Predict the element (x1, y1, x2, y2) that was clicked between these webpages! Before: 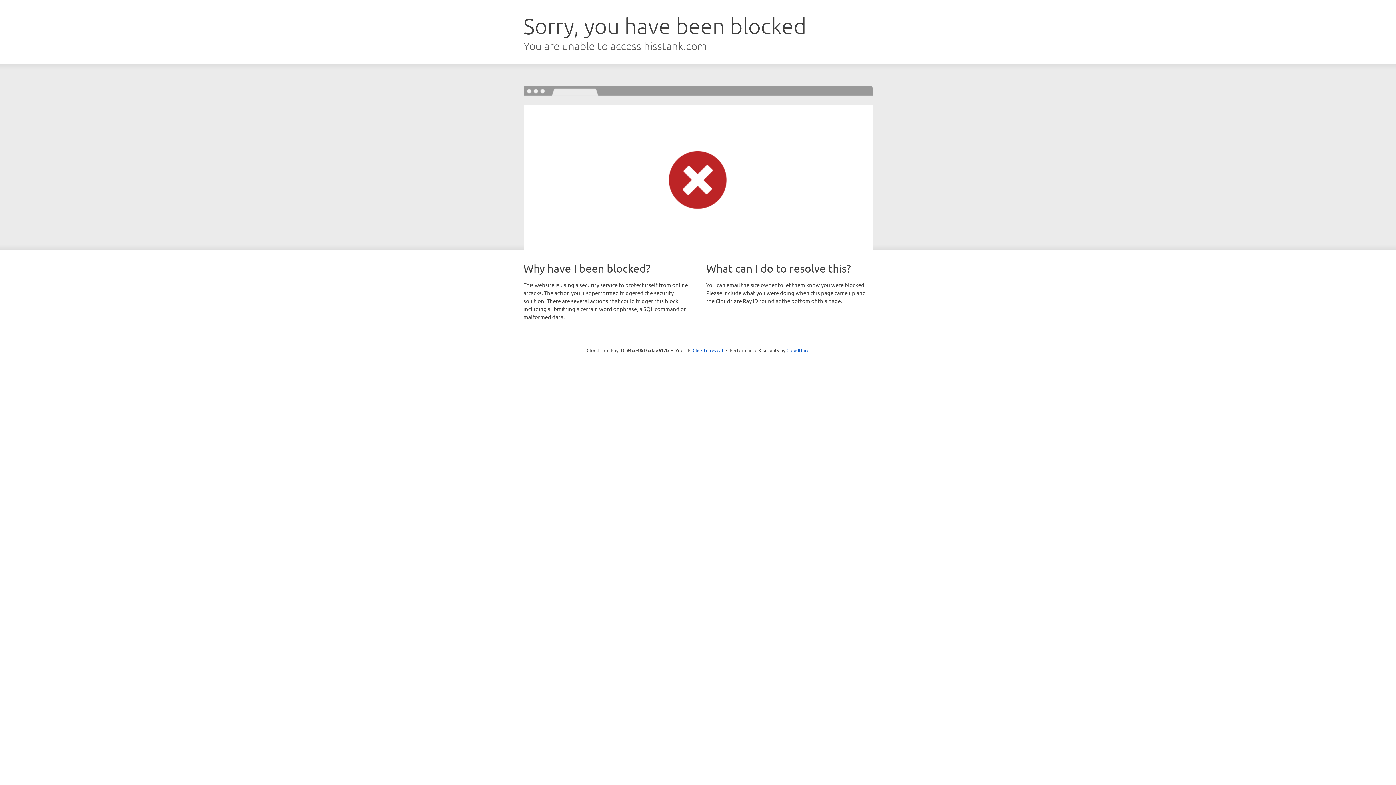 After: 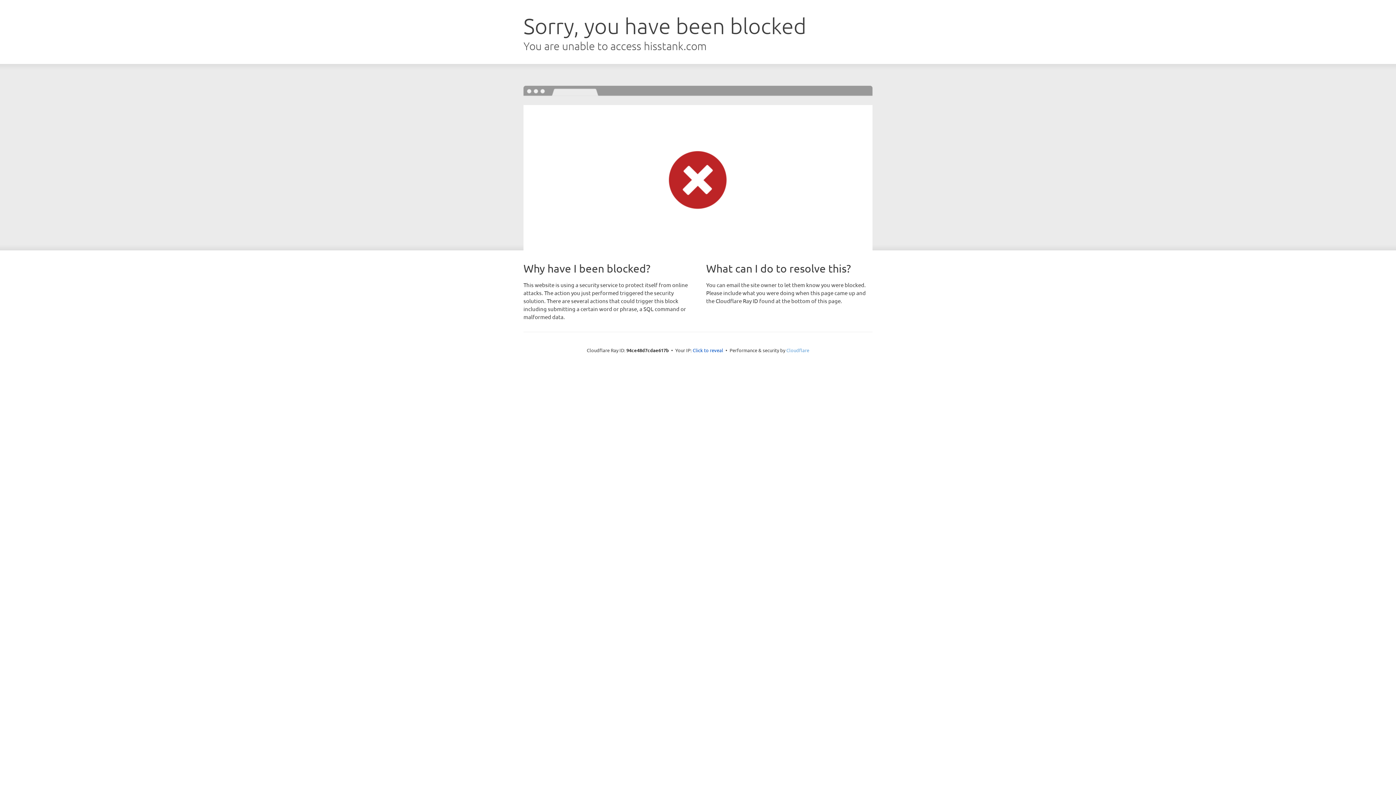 Action: bbox: (786, 347, 809, 353) label: Cloudflare